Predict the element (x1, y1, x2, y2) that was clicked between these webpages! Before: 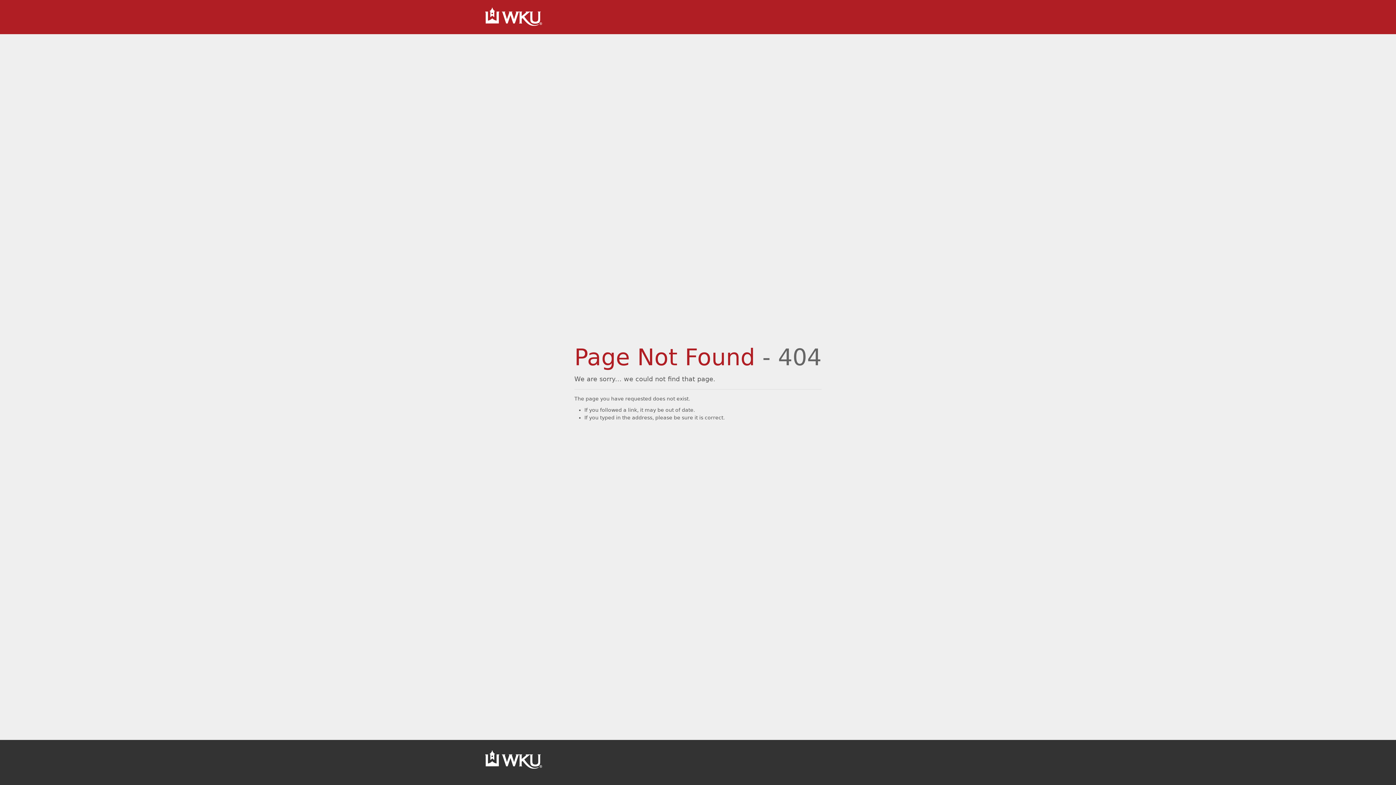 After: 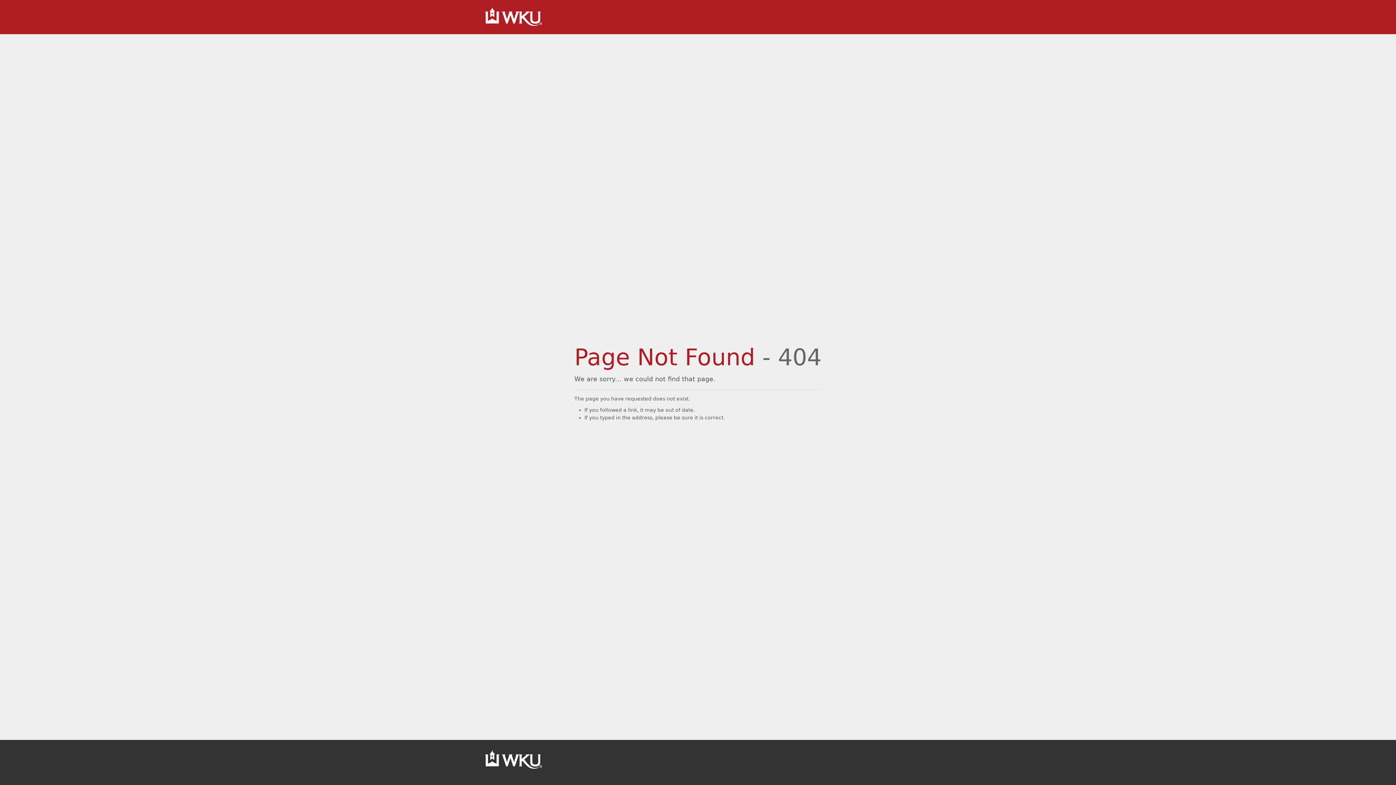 Action: bbox: (485, 751, 542, 769)